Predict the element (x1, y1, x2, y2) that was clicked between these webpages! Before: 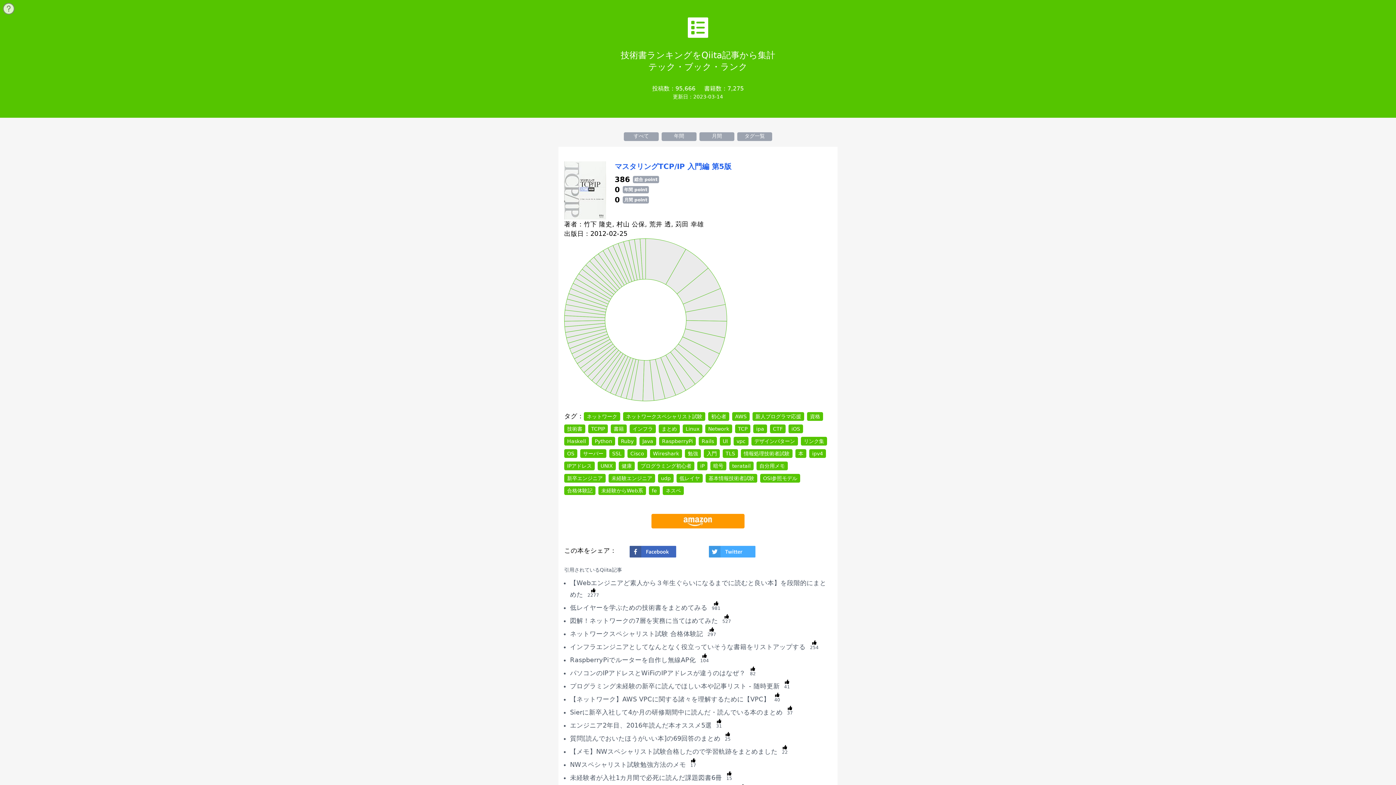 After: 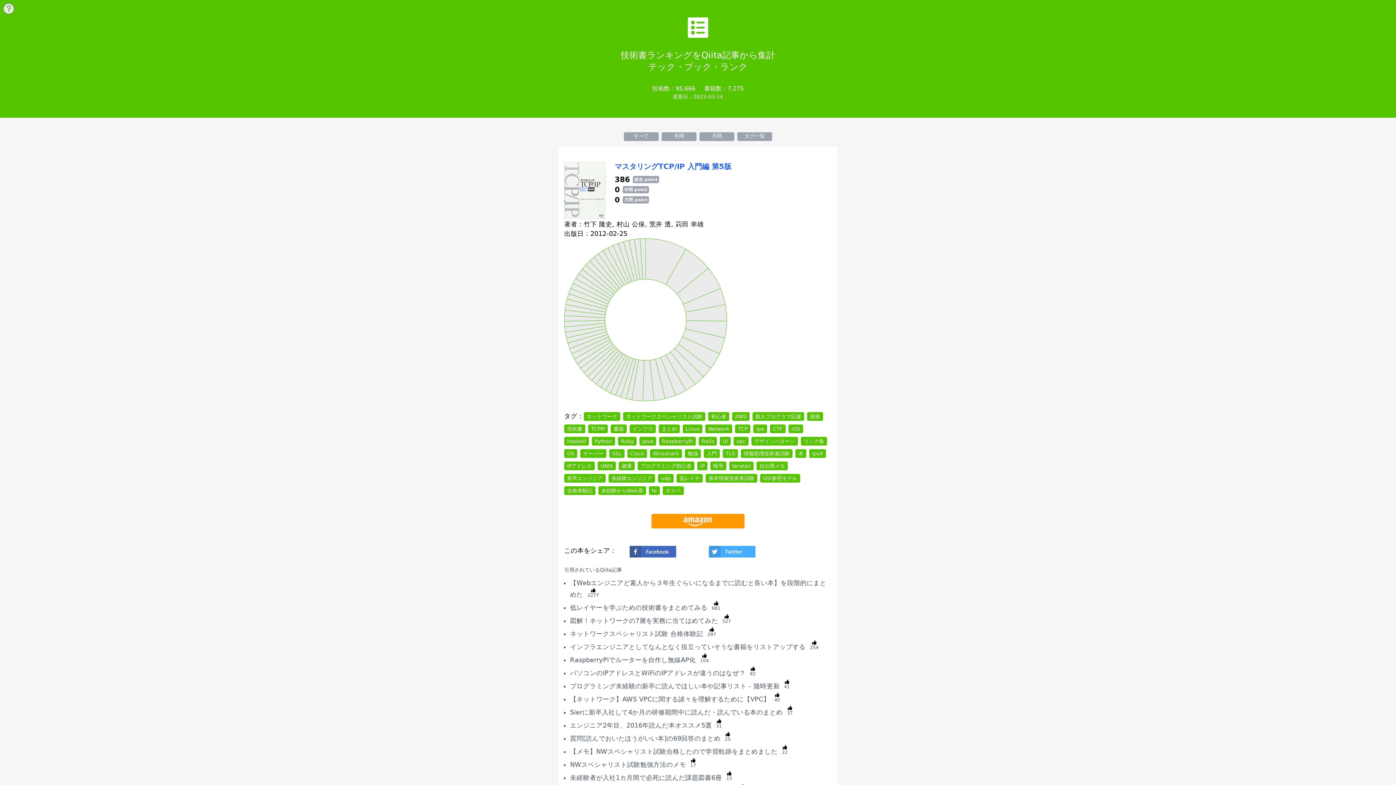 Action: bbox: (696, 546, 768, 557) label: Twitterでシェア